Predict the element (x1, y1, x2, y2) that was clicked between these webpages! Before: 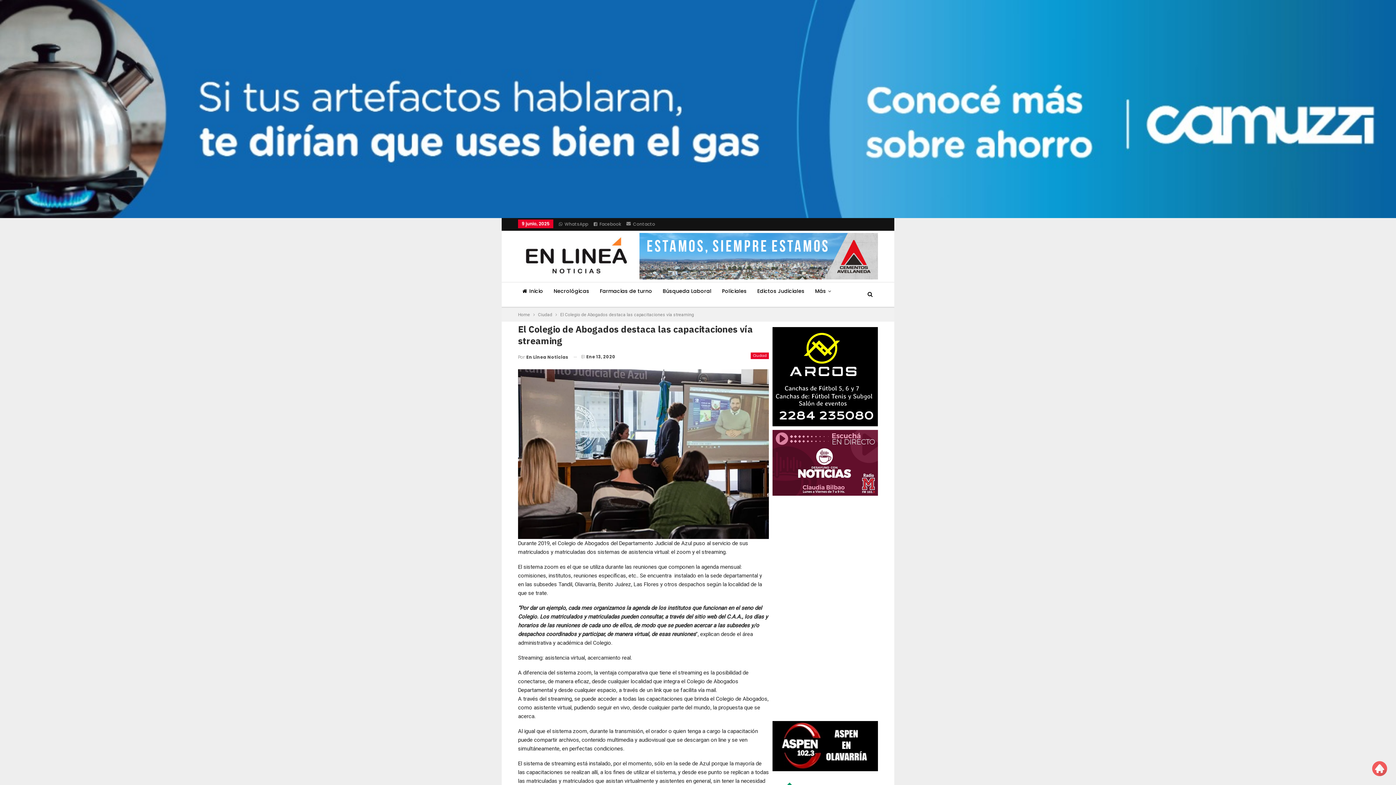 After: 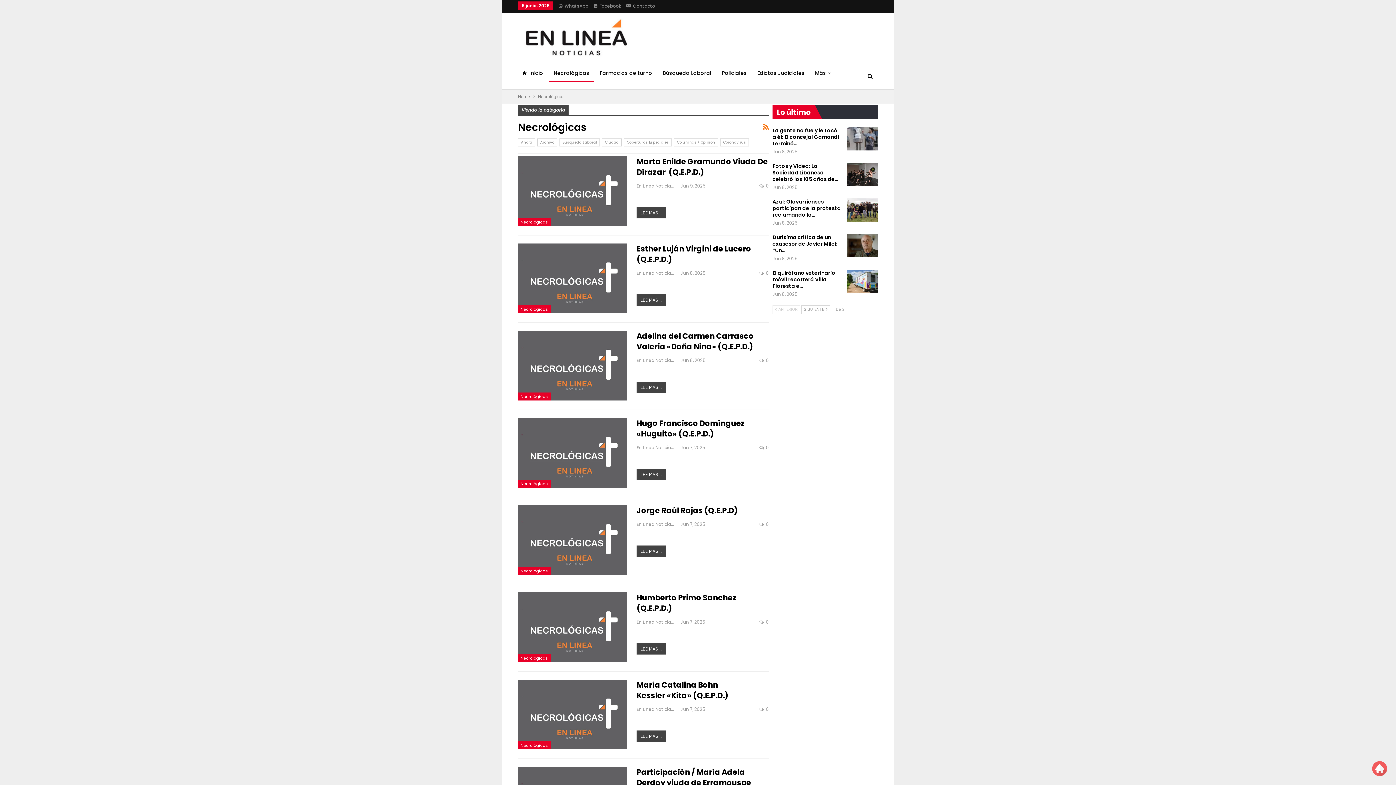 Action: bbox: (549, 282, 593, 300) label: Necrológicas